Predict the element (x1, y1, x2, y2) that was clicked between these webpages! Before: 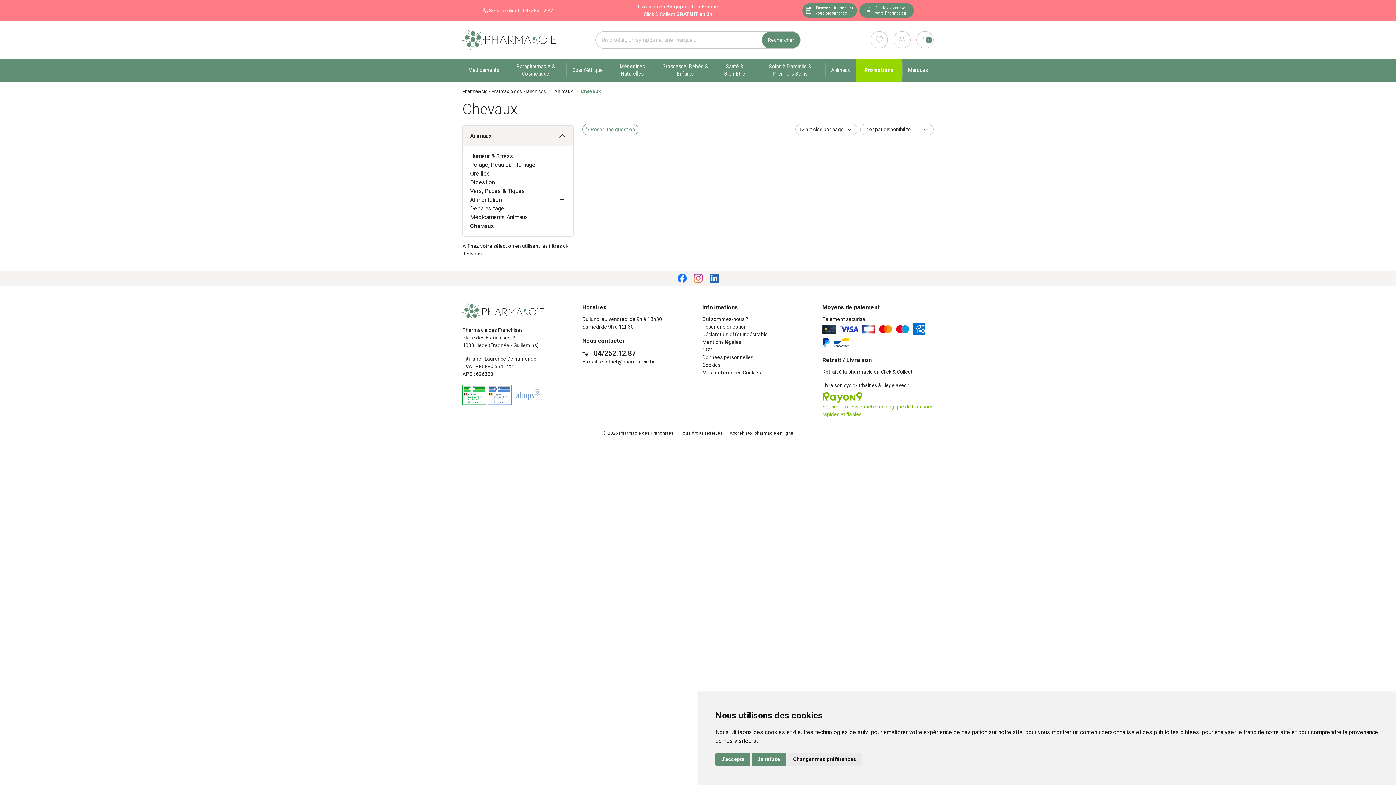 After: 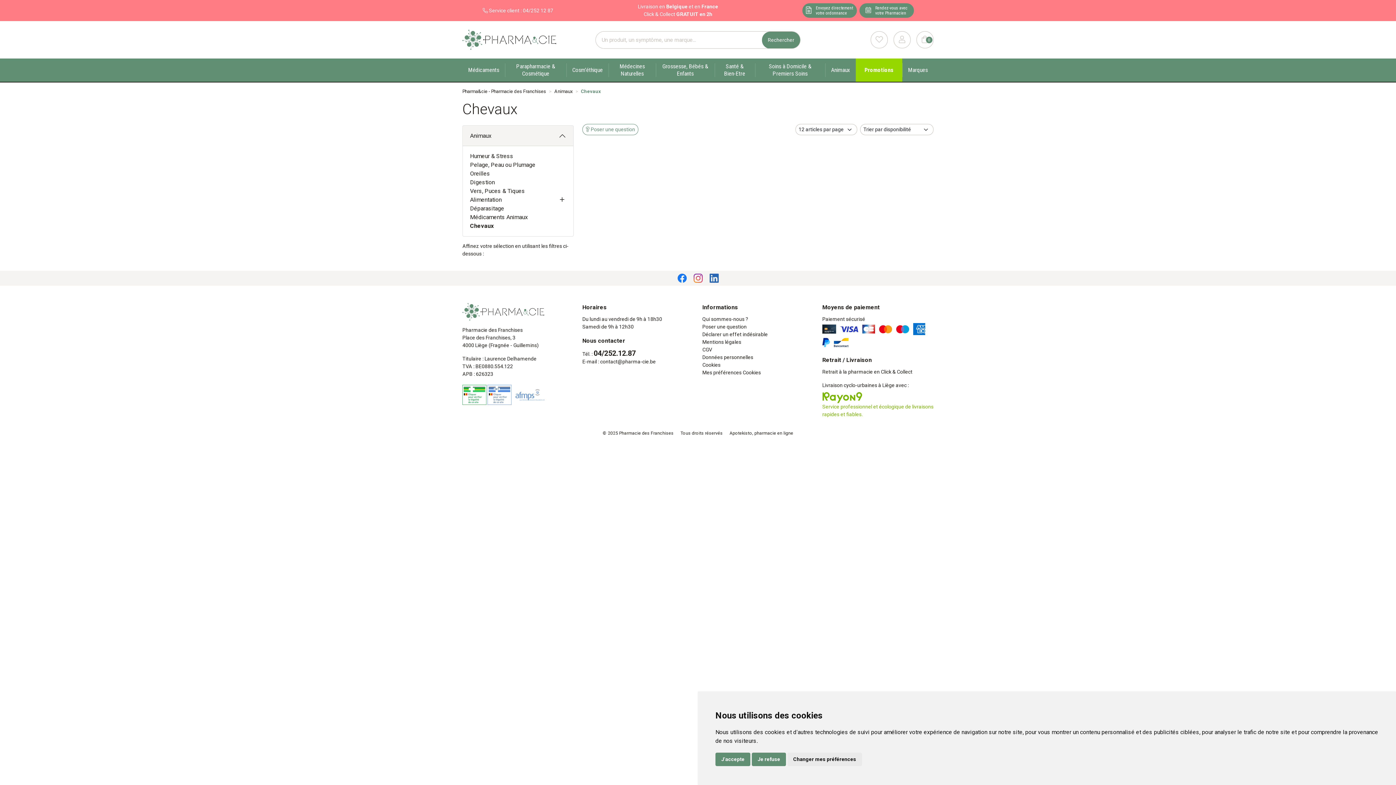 Action: label:    bbox: (462, 391, 512, 397)